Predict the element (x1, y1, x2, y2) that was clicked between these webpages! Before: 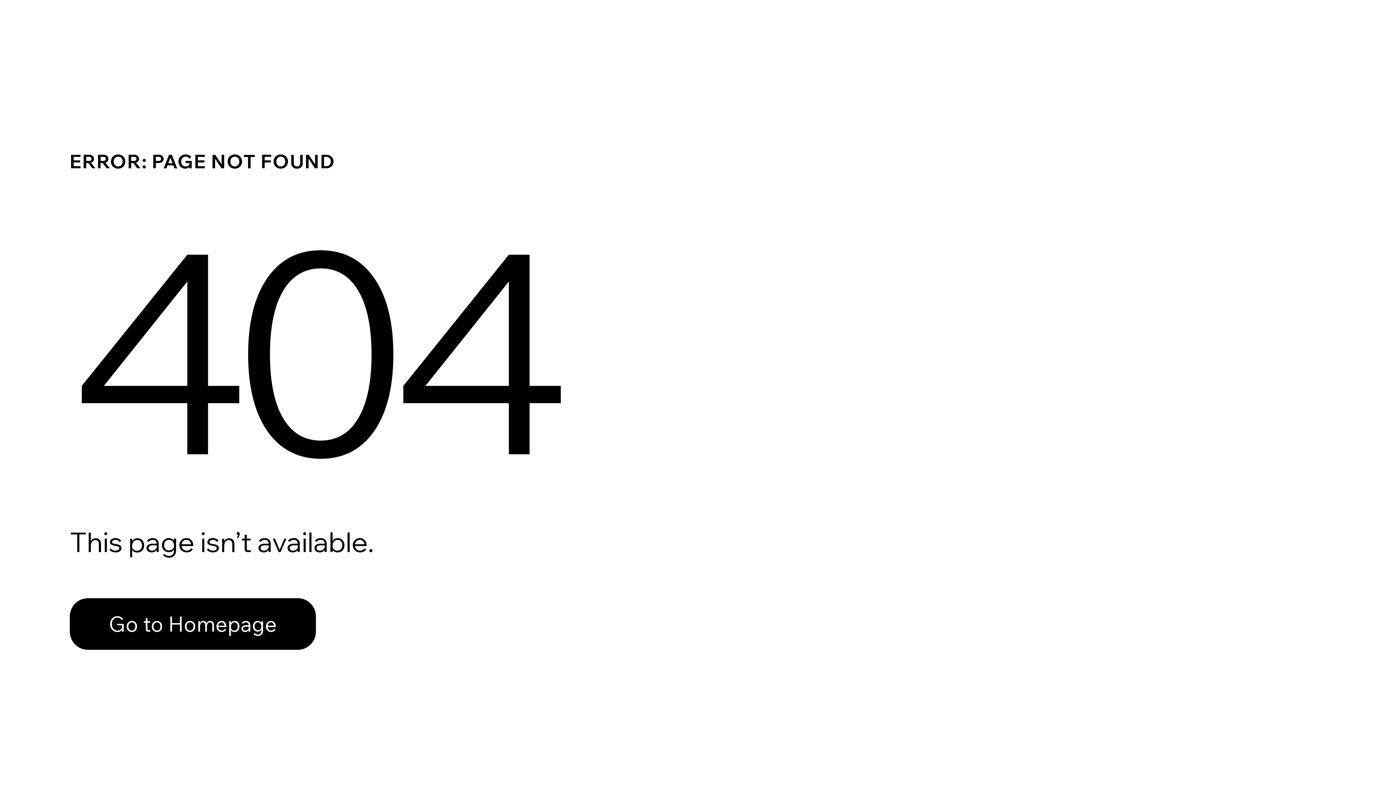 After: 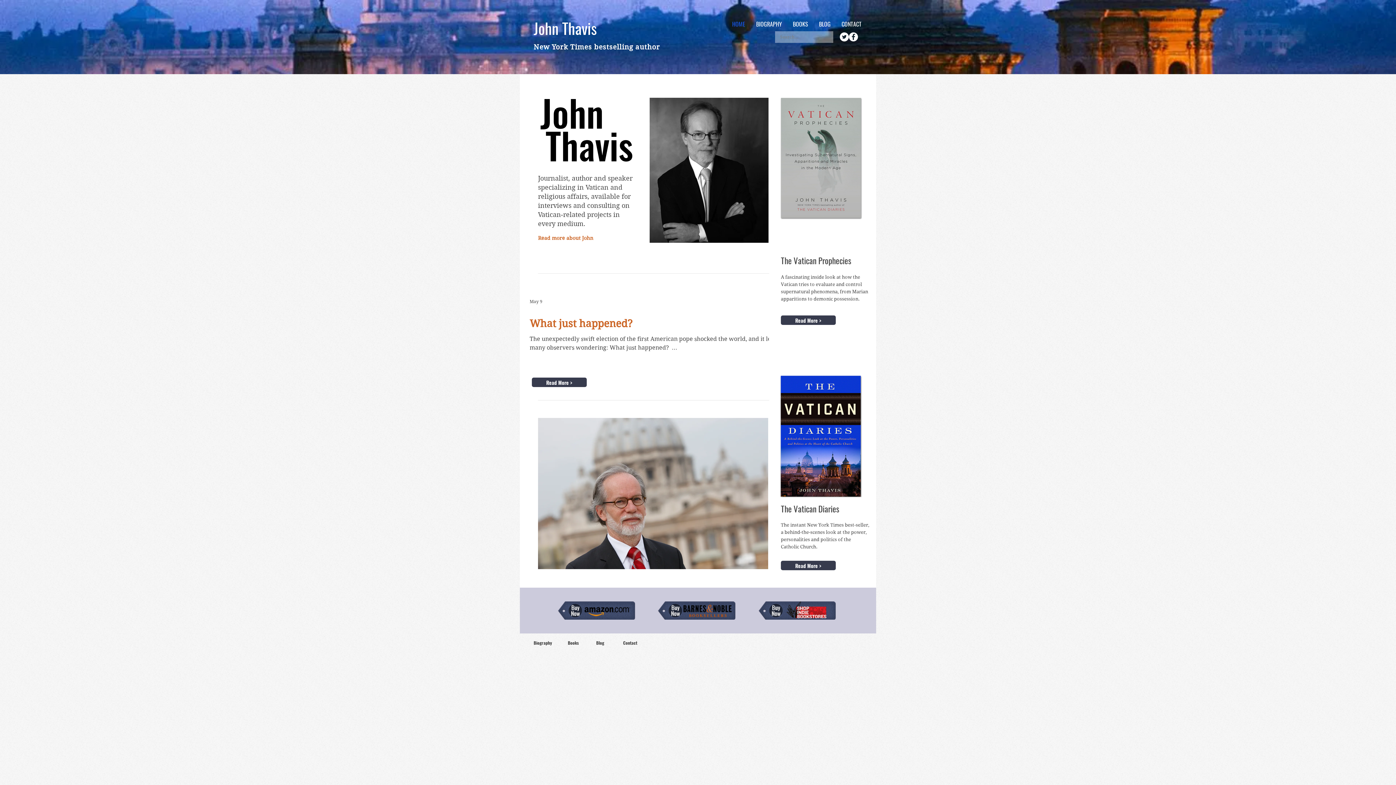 Action: bbox: (69, 582, 768, 659) label: Go to Homepage